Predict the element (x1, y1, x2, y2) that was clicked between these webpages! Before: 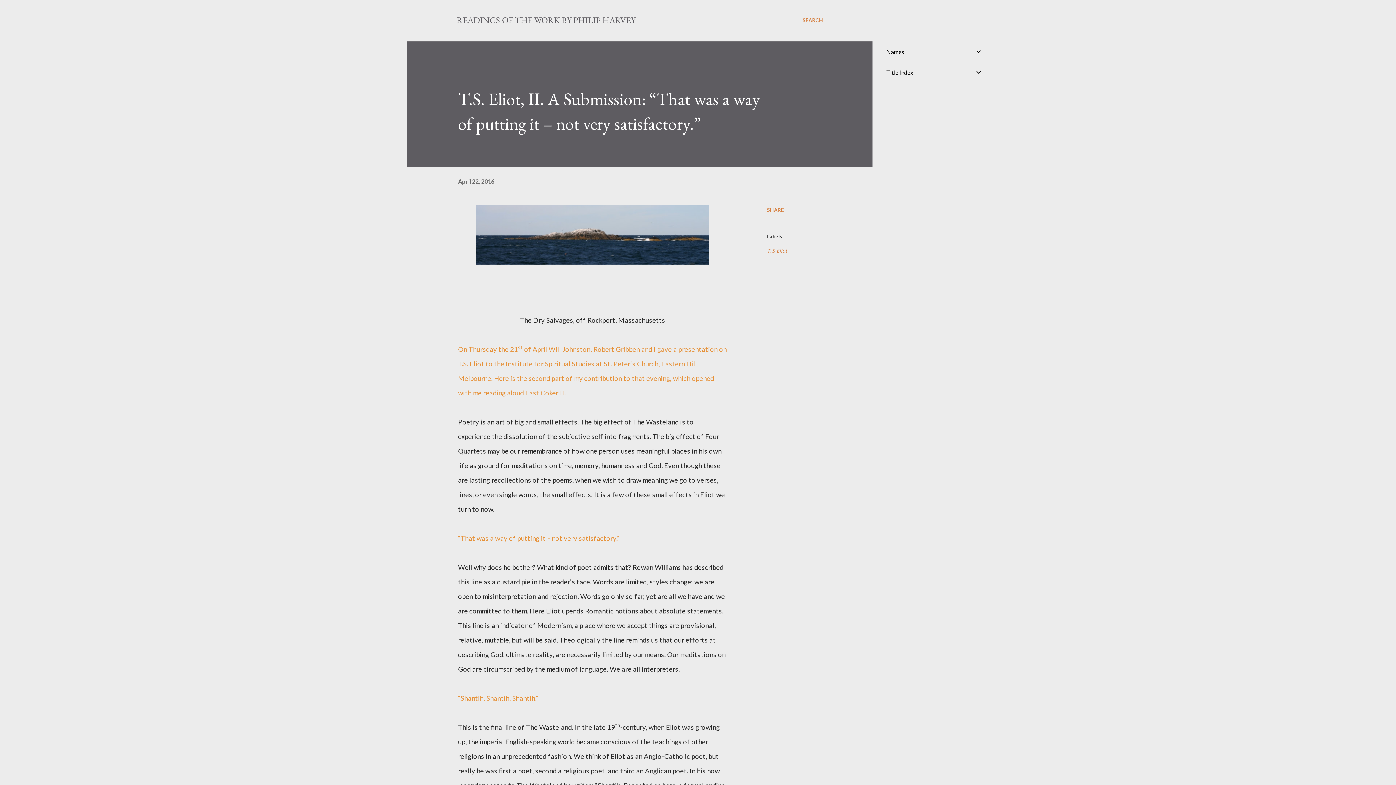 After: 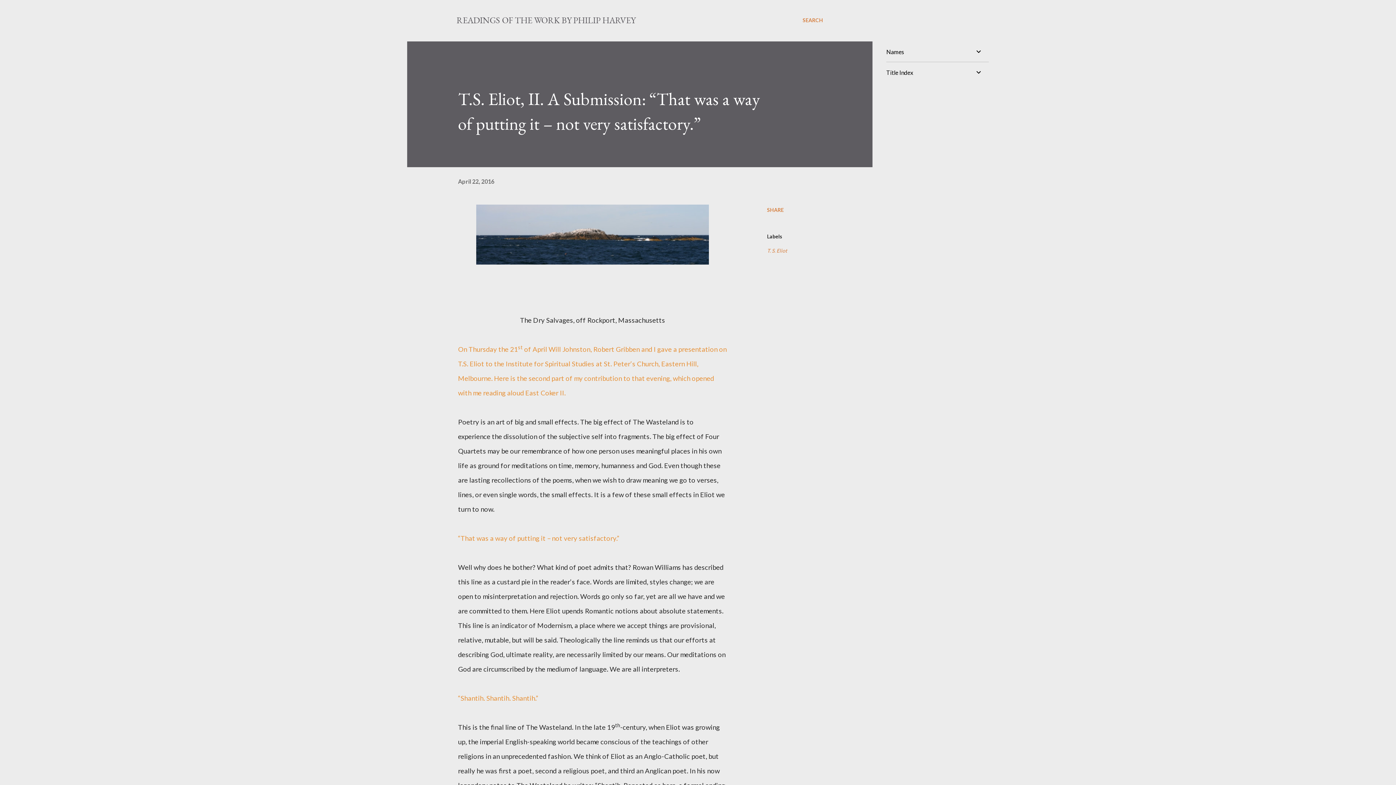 Action: bbox: (458, 178, 494, 184) label: April 22, 2016